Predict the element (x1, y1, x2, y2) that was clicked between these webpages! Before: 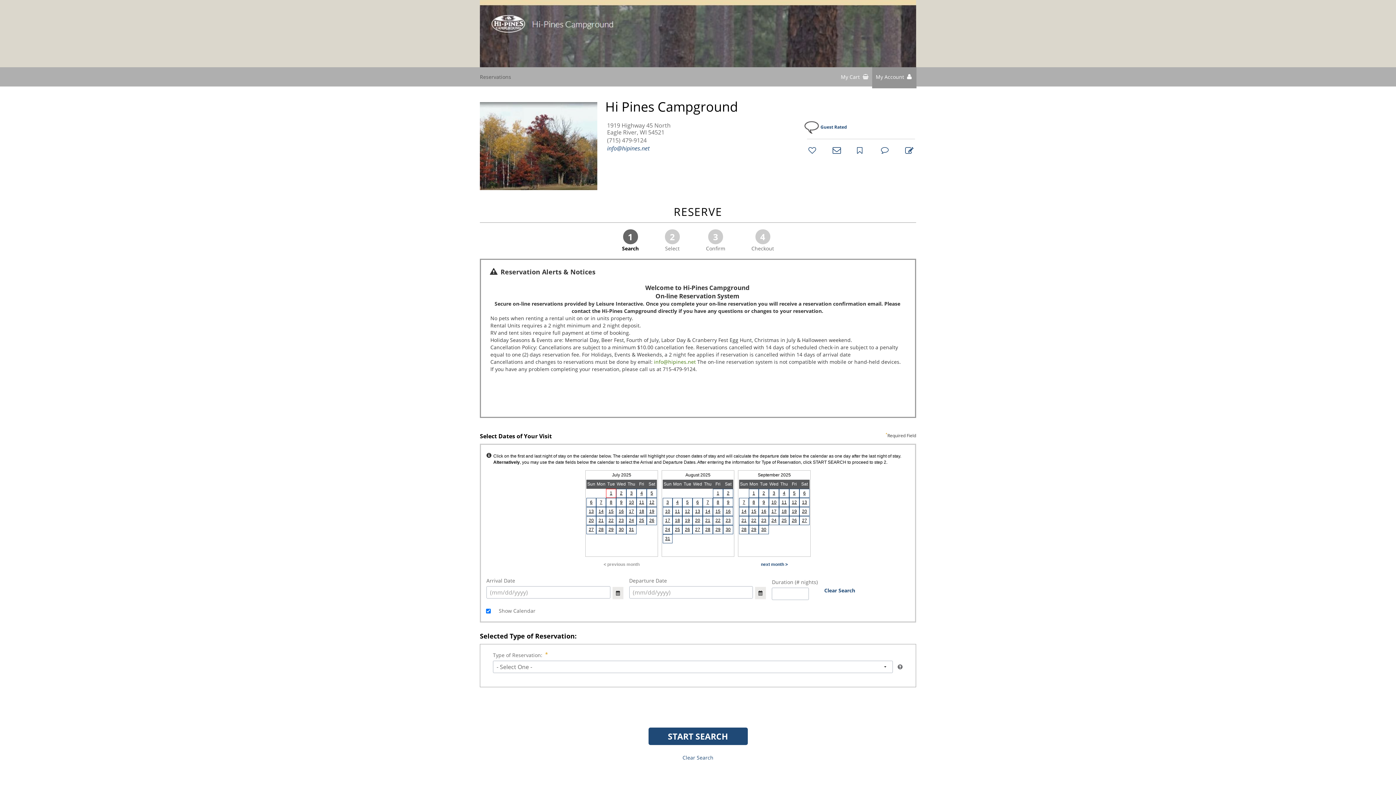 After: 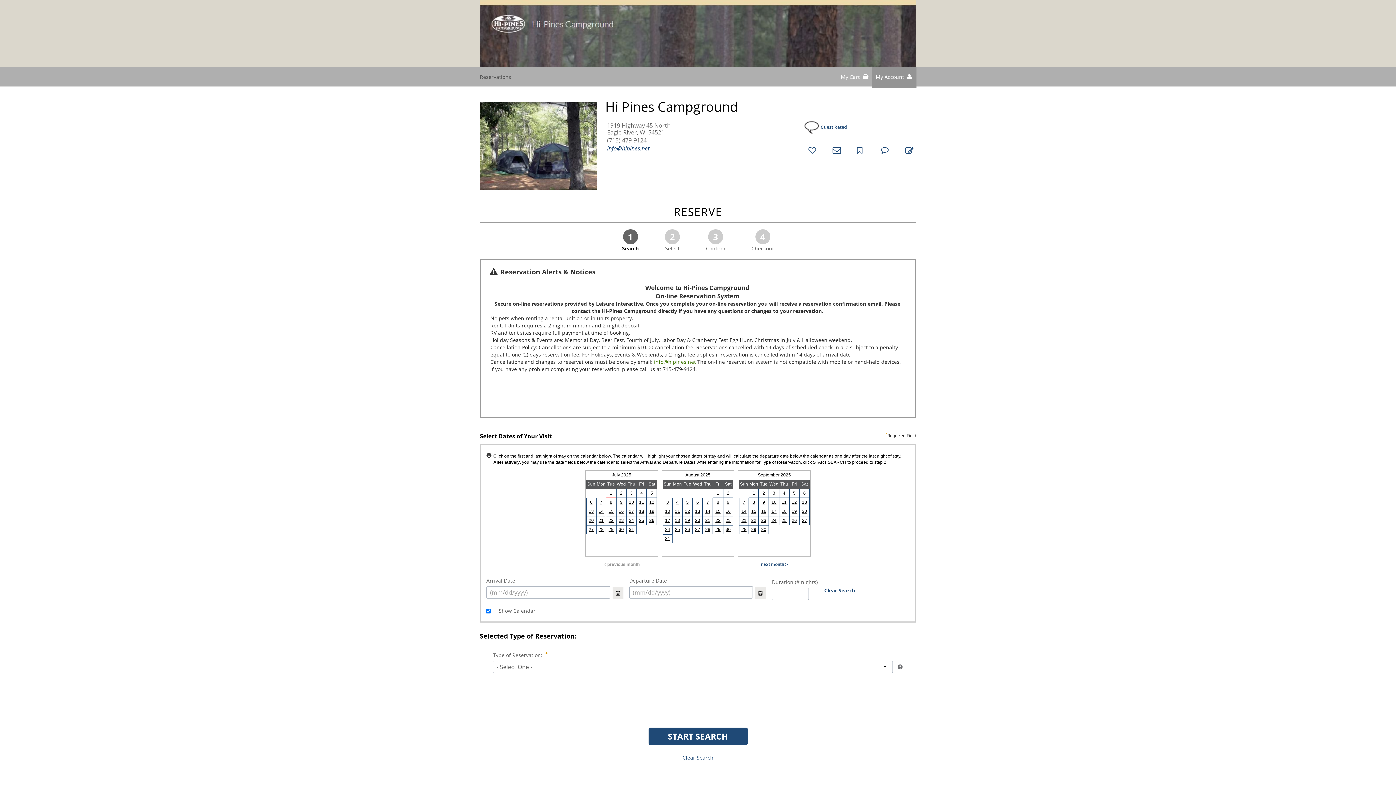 Action: label: park reviews bbox: (881, 147, 887, 153)